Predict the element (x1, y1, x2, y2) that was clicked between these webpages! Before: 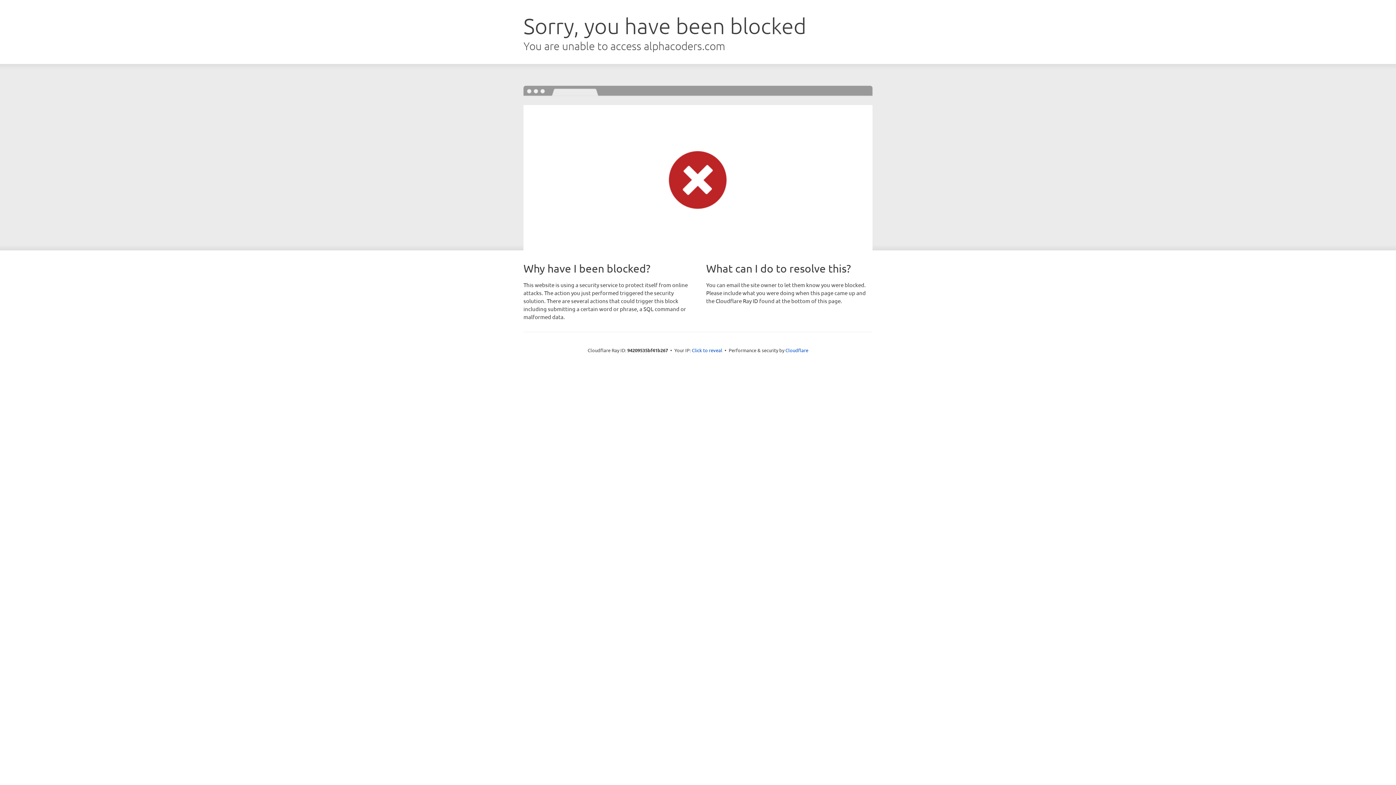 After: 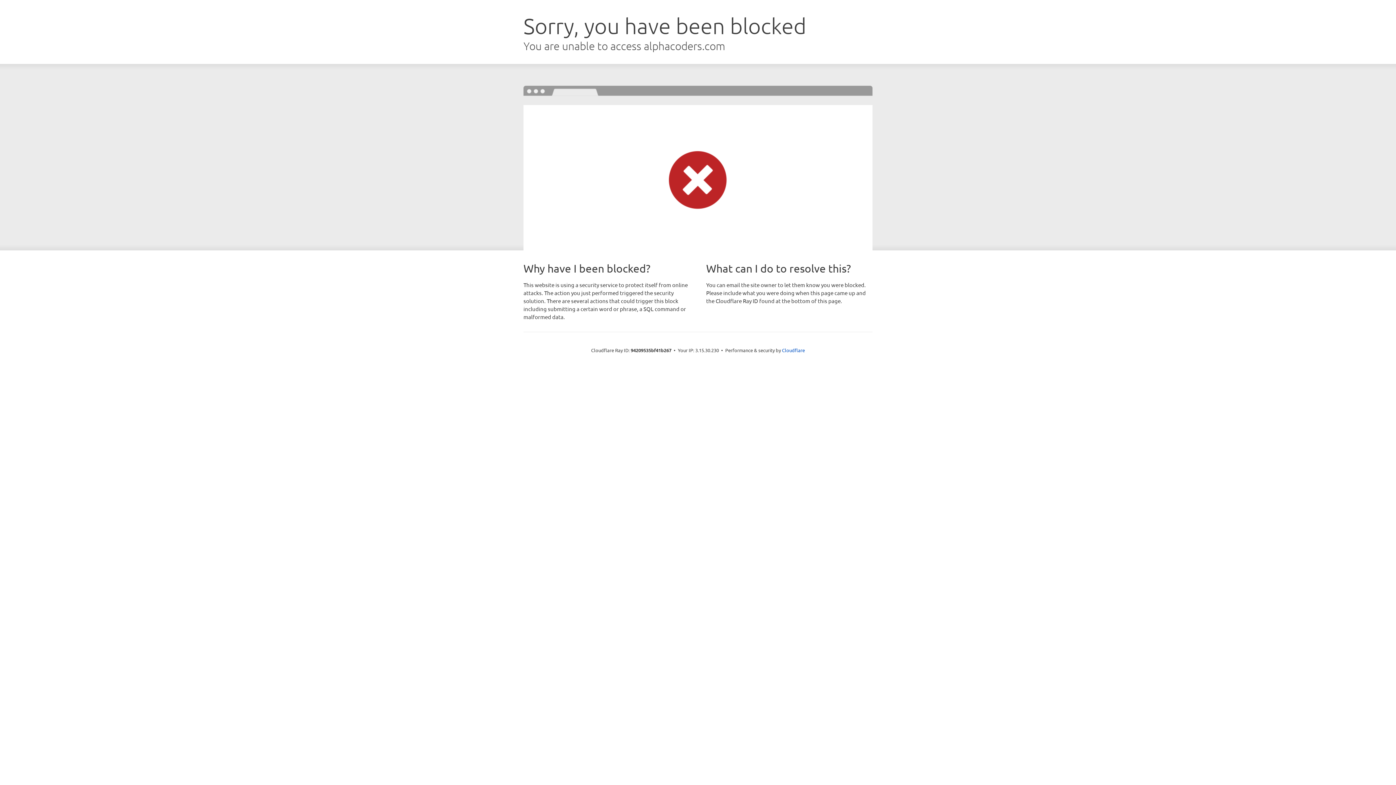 Action: label: Click to reveal bbox: (692, 346, 722, 353)